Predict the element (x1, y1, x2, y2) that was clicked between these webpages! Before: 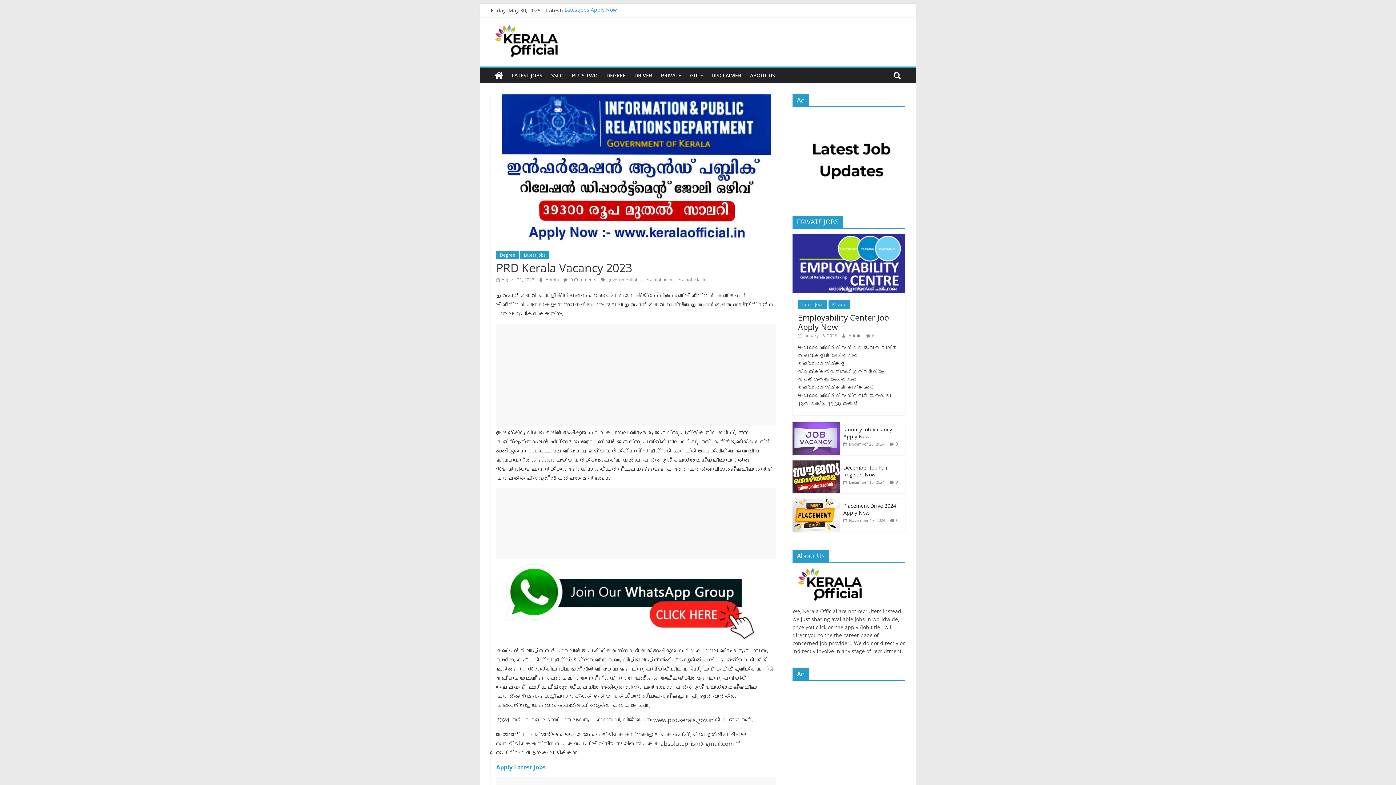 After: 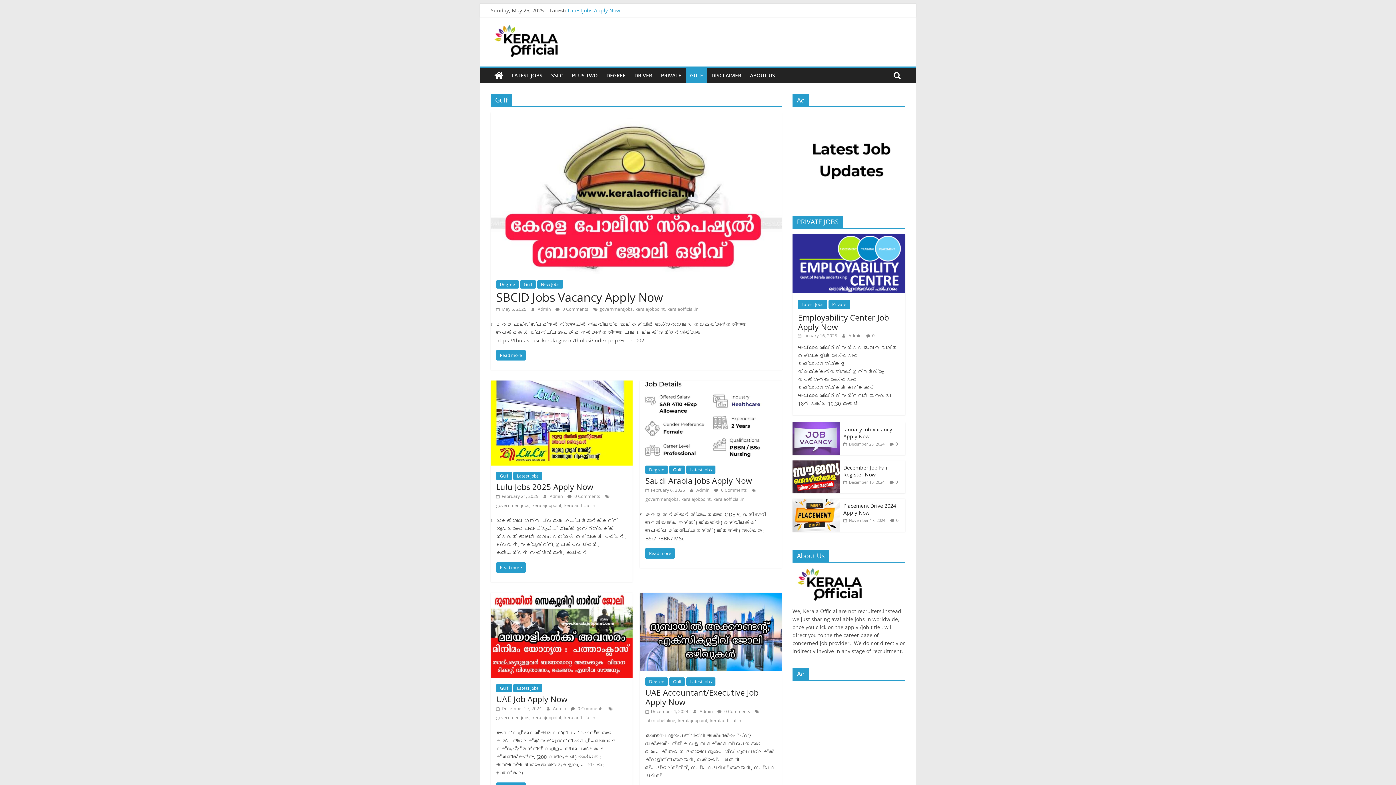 Action: bbox: (685, 68, 707, 83) label: GULF